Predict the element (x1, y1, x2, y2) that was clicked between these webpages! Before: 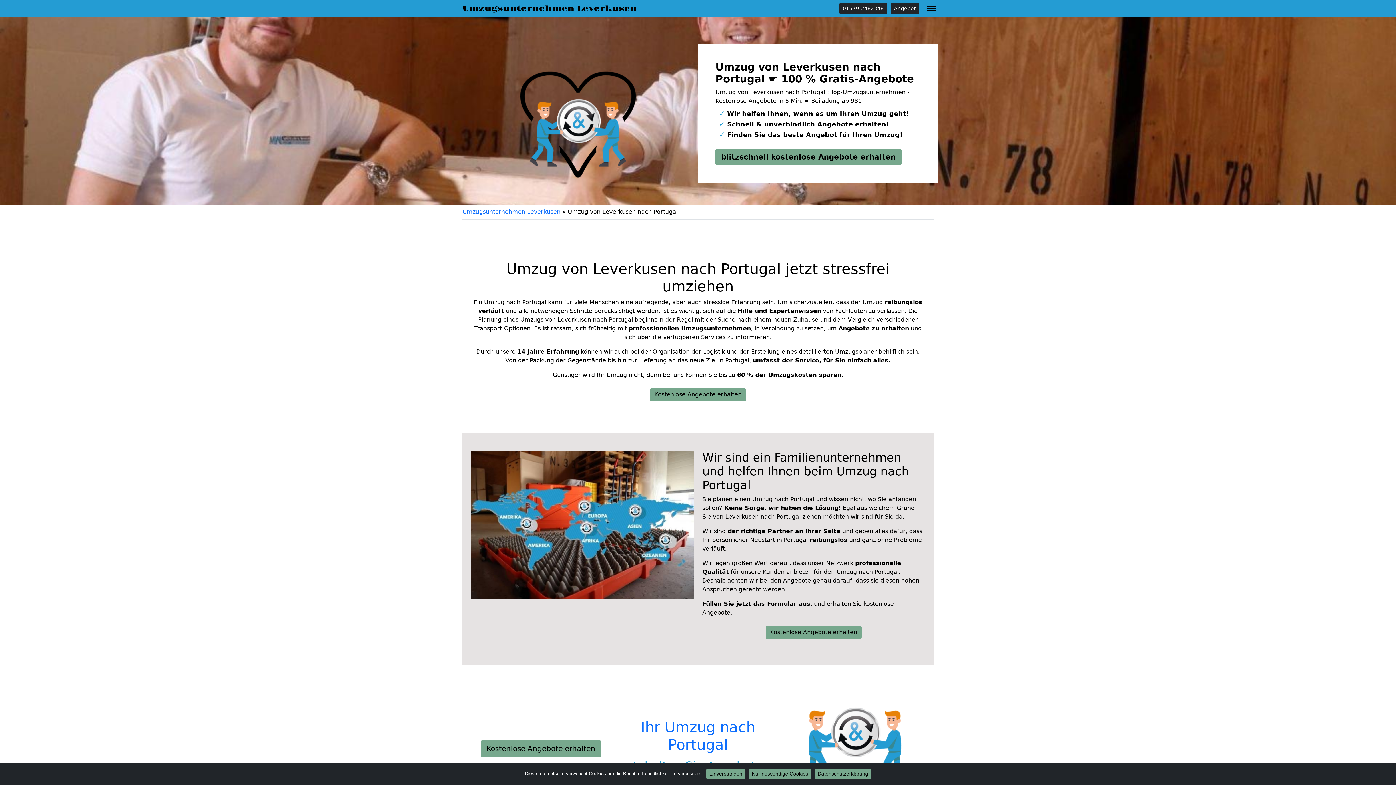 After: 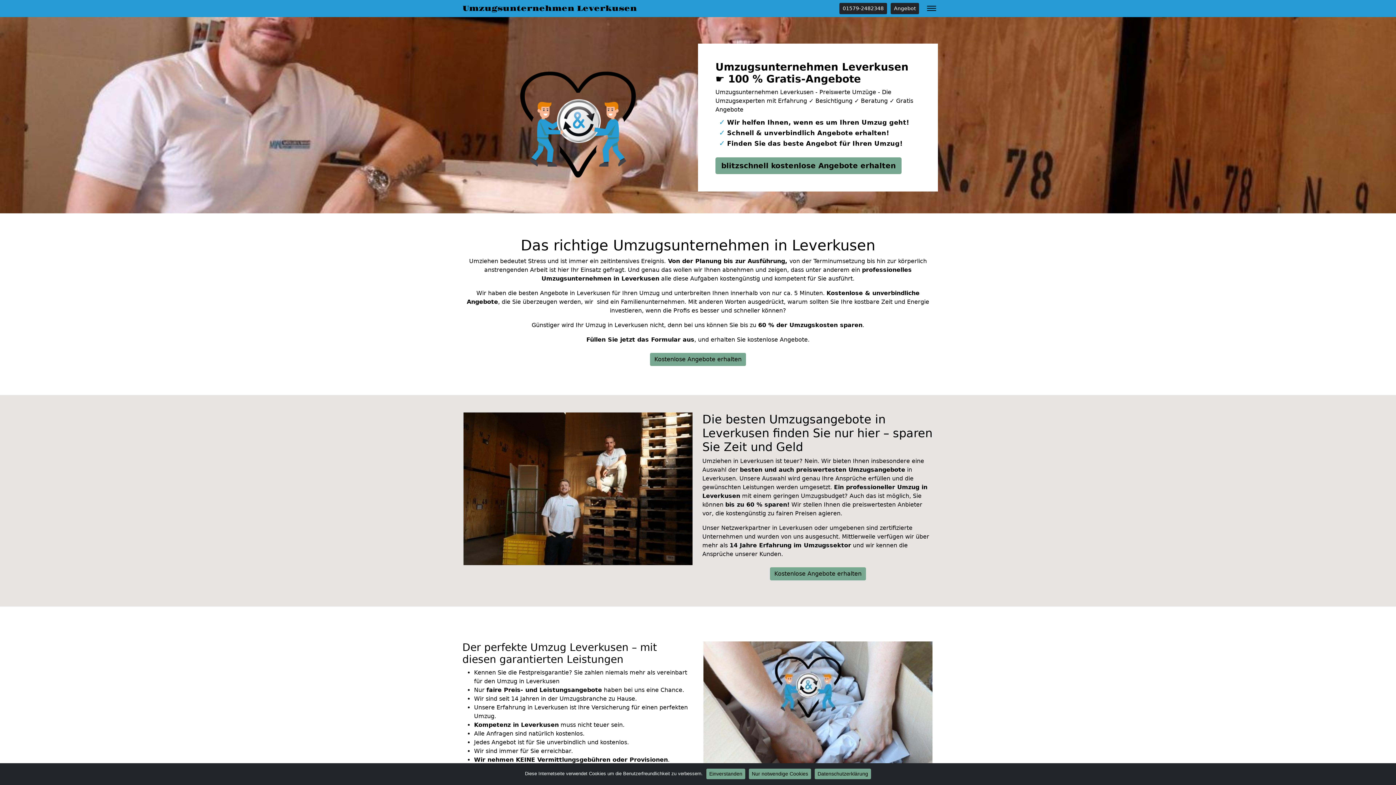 Action: bbox: (462, 208, 560, 215) label: Umzugsunternehmen Leverkusen